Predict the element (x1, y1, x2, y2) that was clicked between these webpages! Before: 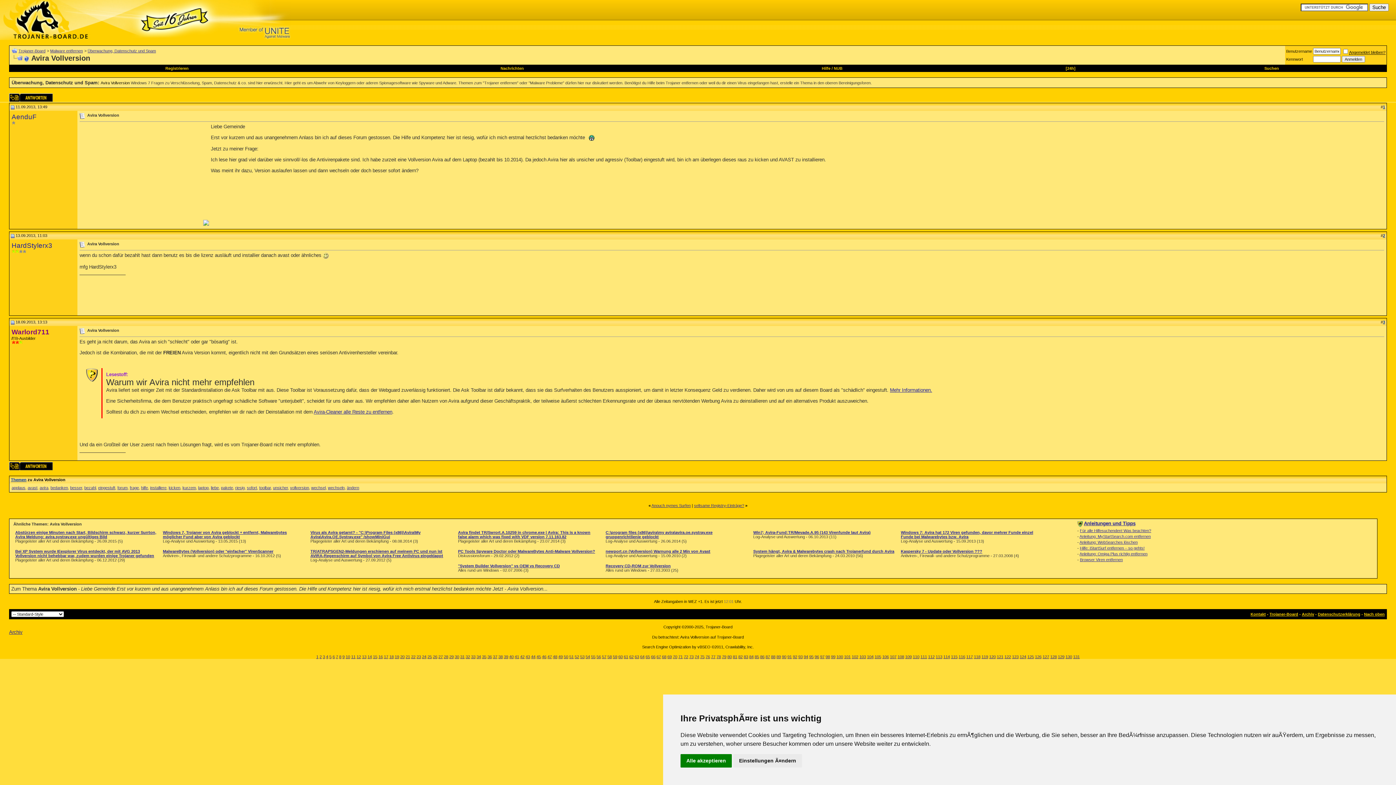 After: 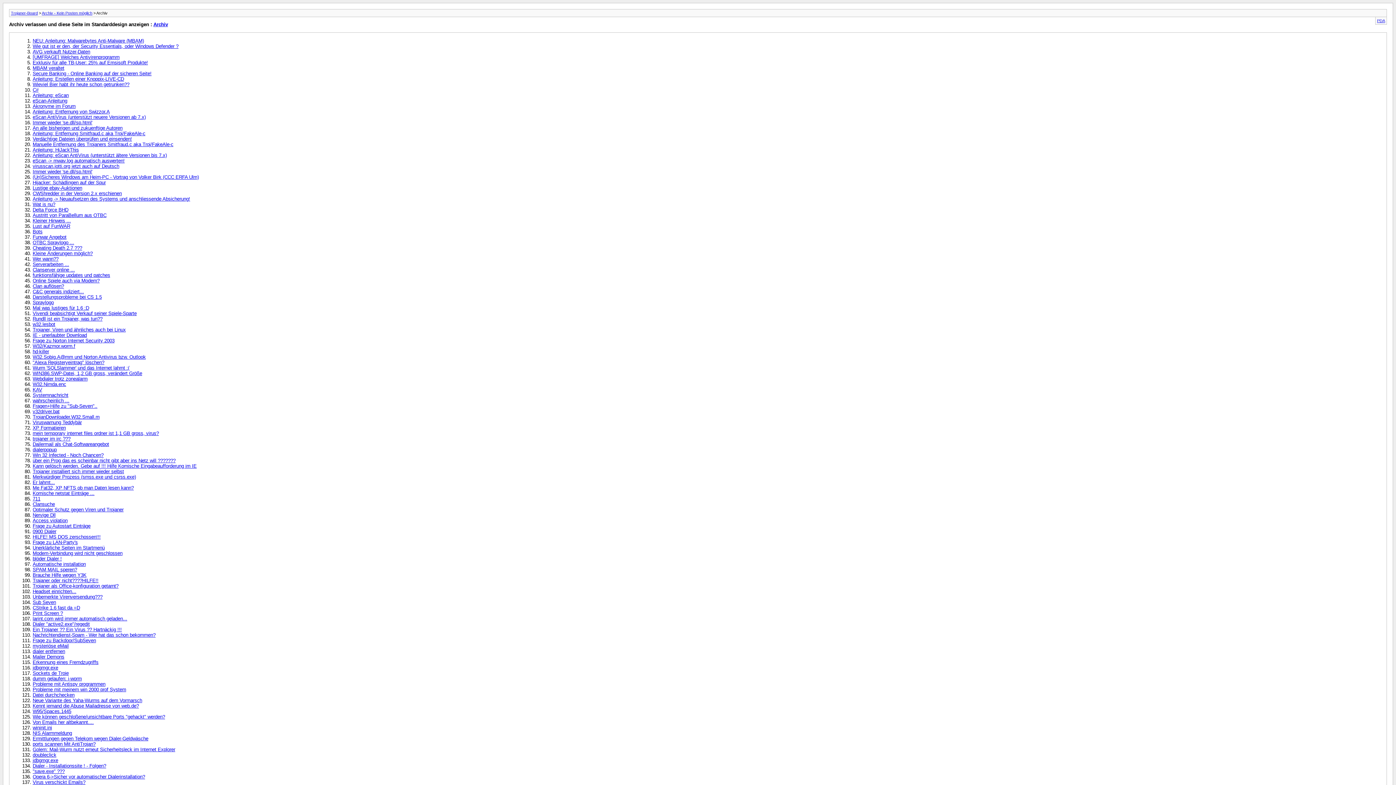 Action: label: 131 bbox: (1073, 654, 1080, 659)